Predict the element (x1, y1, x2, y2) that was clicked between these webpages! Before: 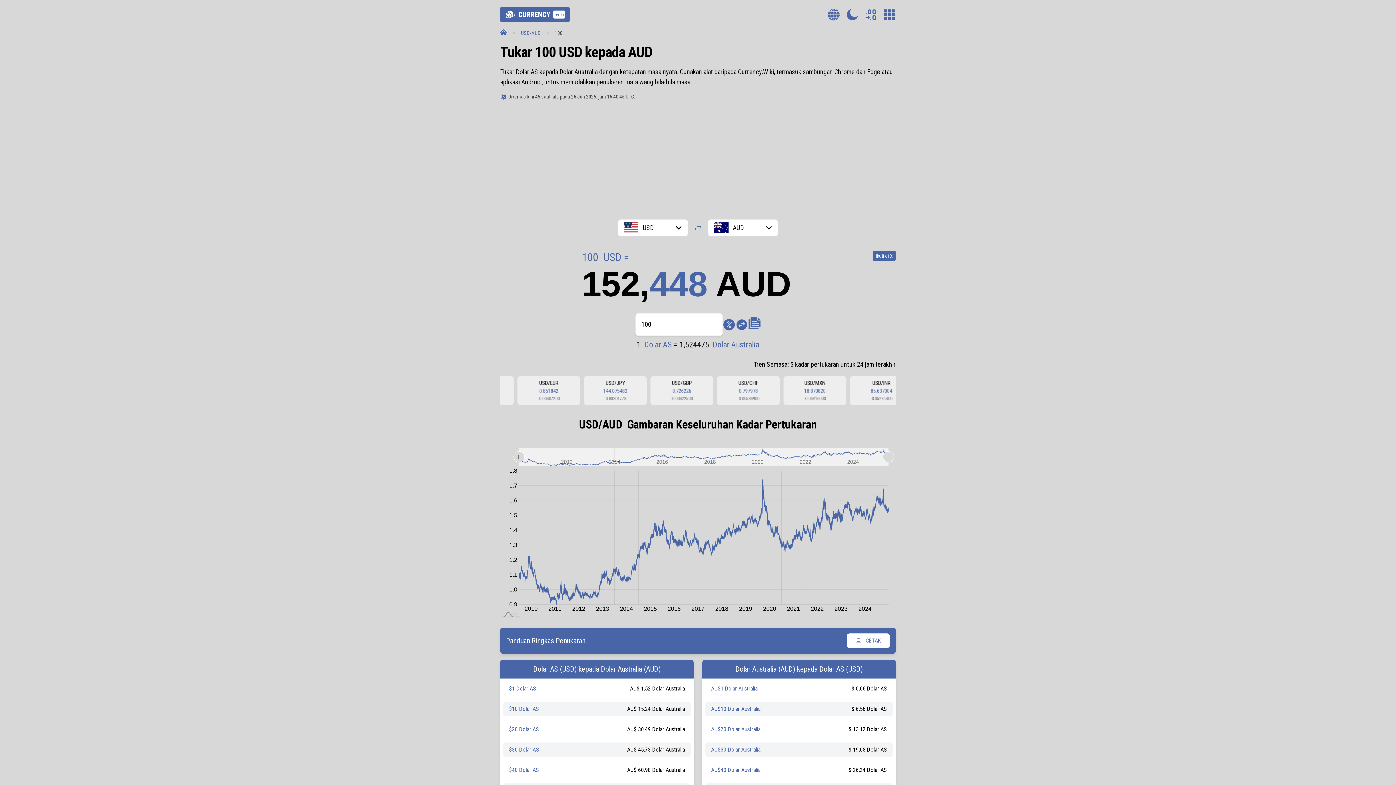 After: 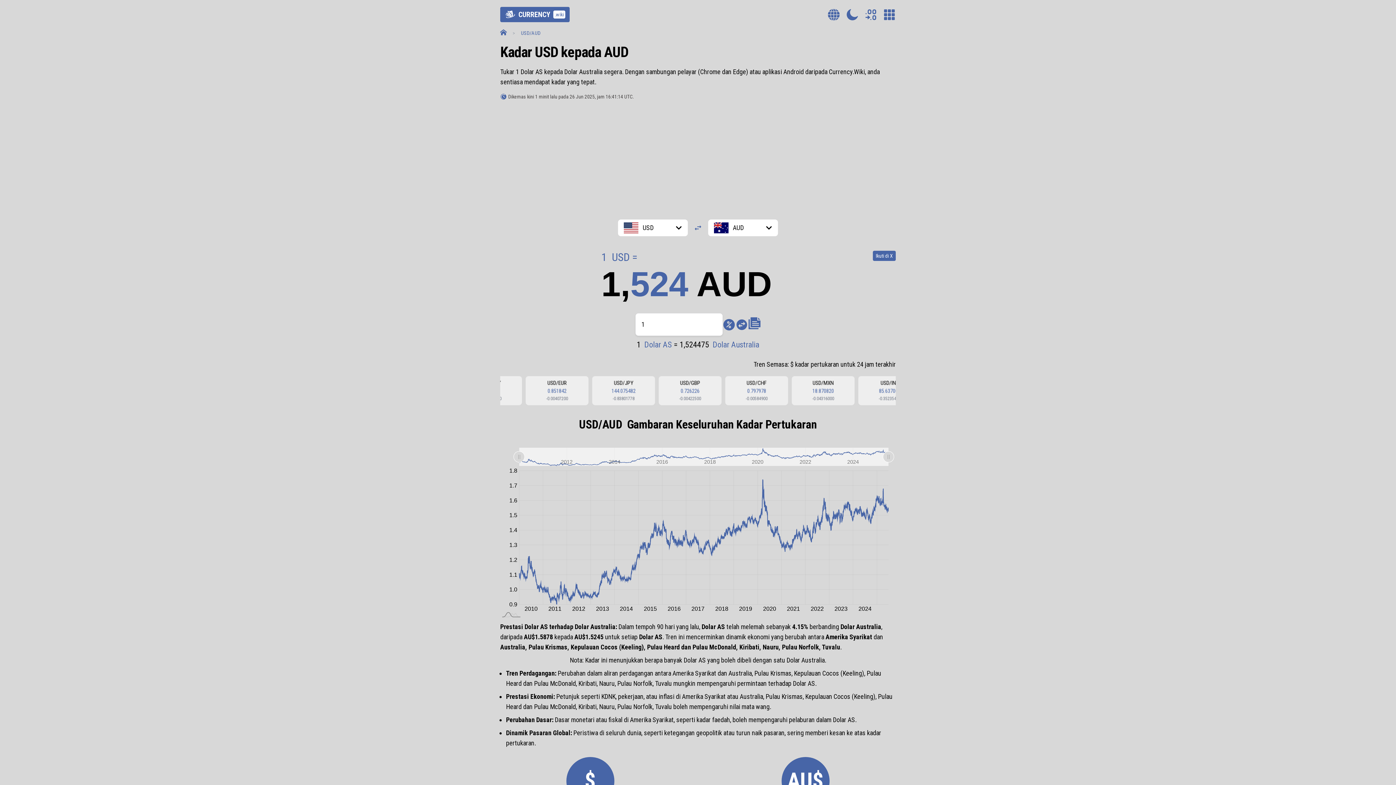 Action: label: $1 Dolar AS bbox: (509, 685, 536, 692)